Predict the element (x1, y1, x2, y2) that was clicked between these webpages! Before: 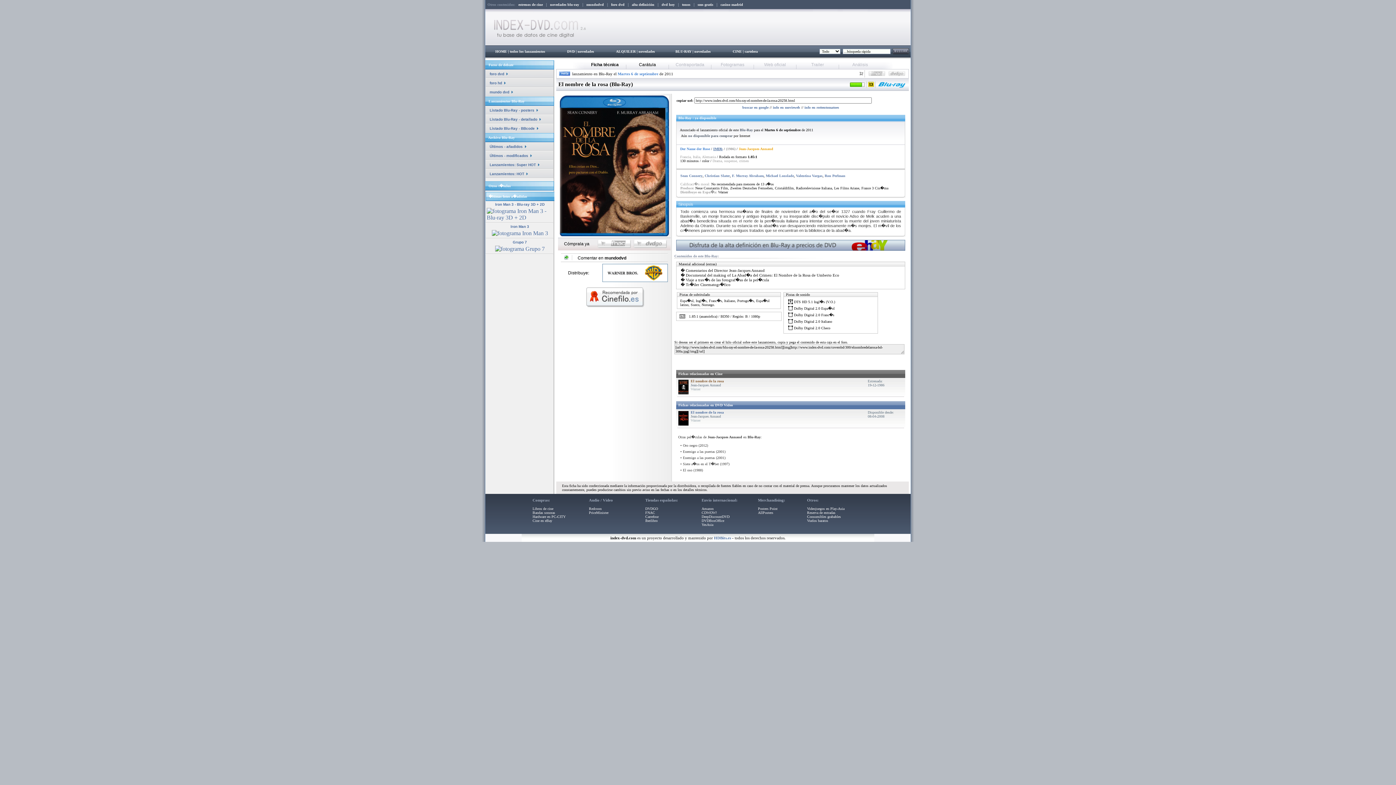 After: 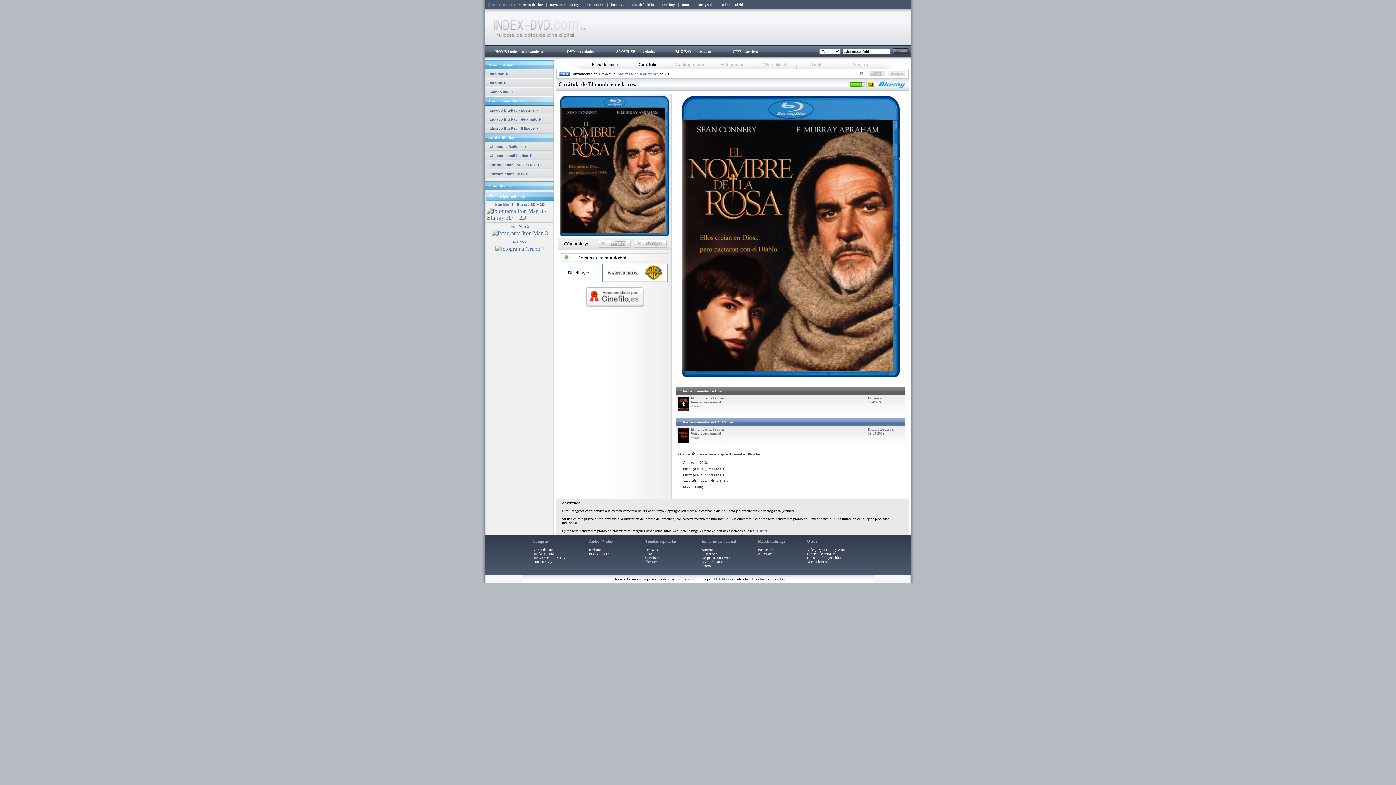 Action: bbox: (560, 231, 669, 237)